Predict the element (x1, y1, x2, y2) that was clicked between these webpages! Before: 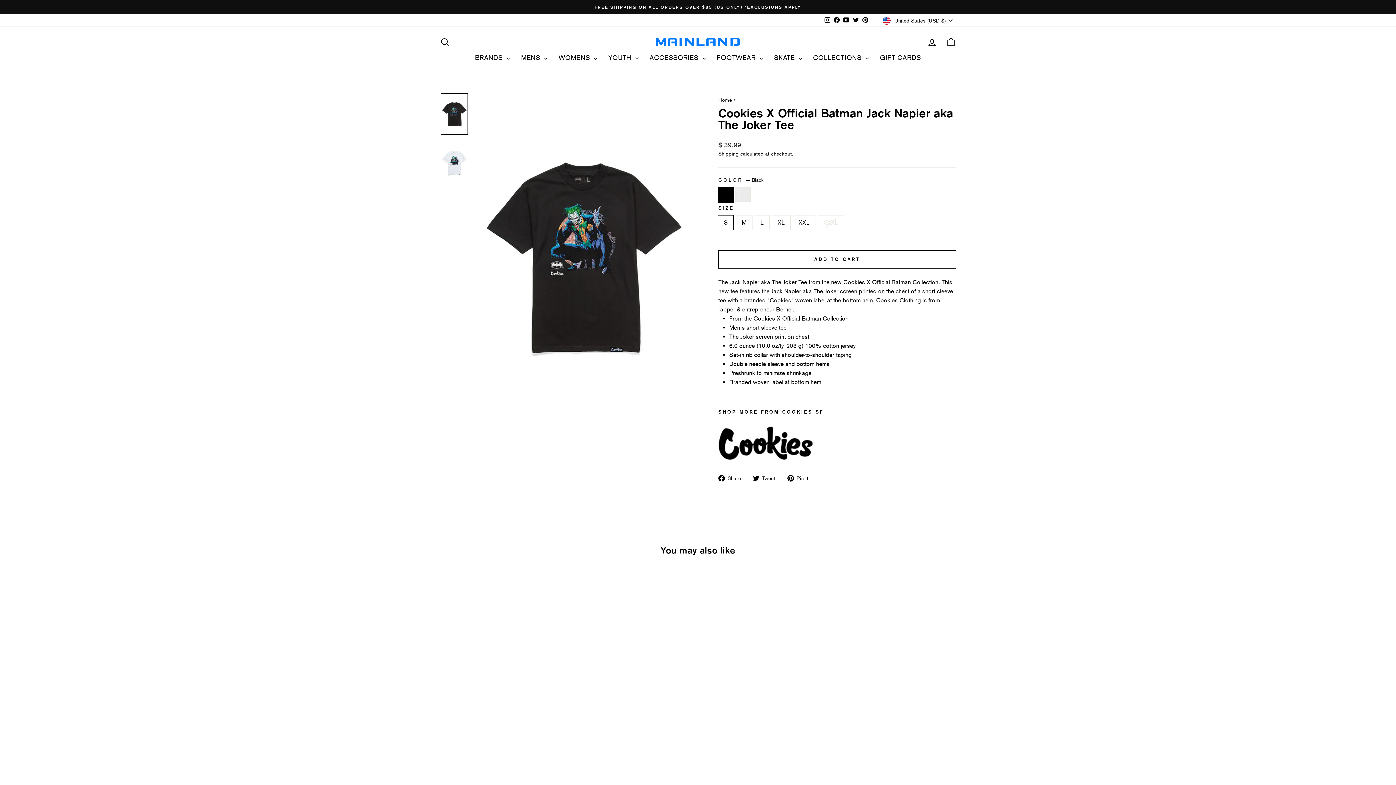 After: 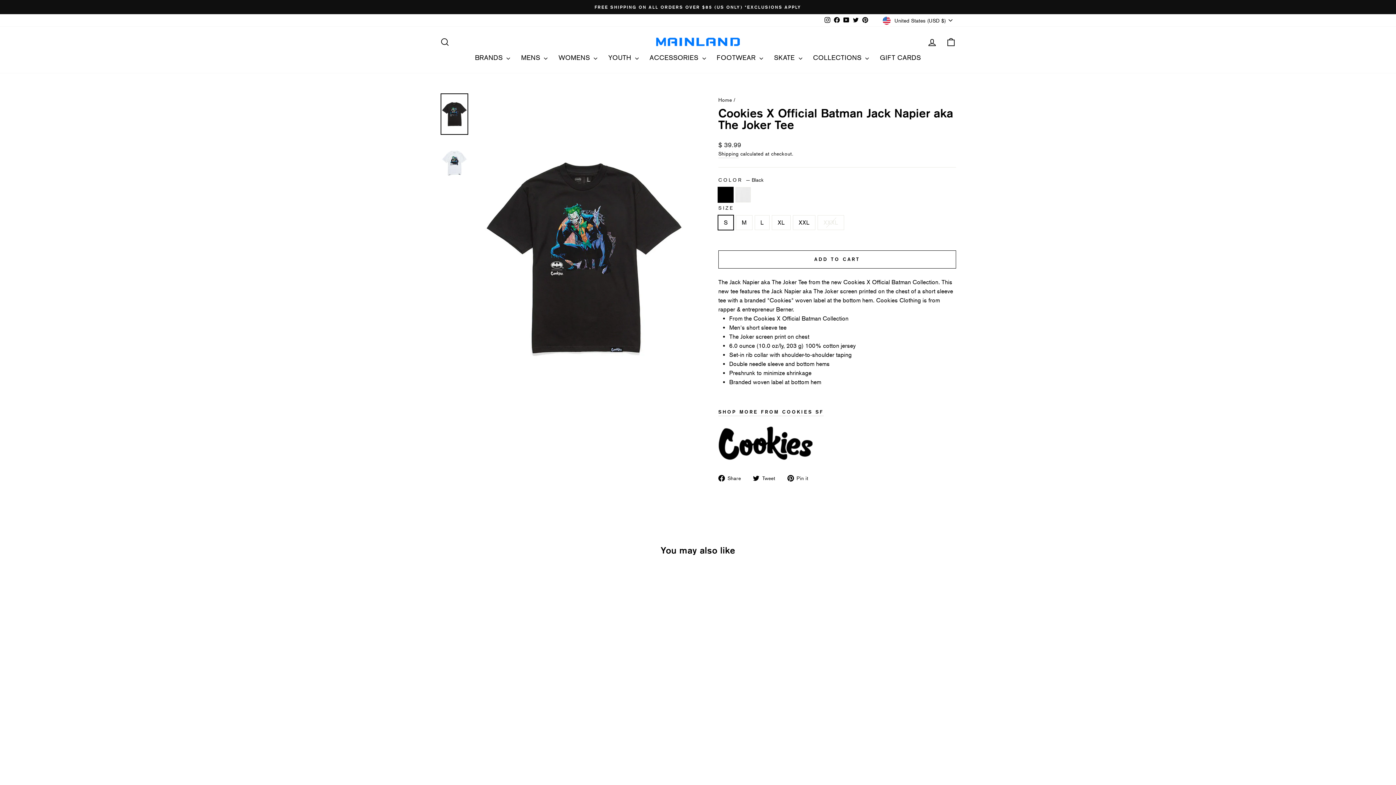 Action: bbox: (860, 14, 870, 25) label: Pinterest